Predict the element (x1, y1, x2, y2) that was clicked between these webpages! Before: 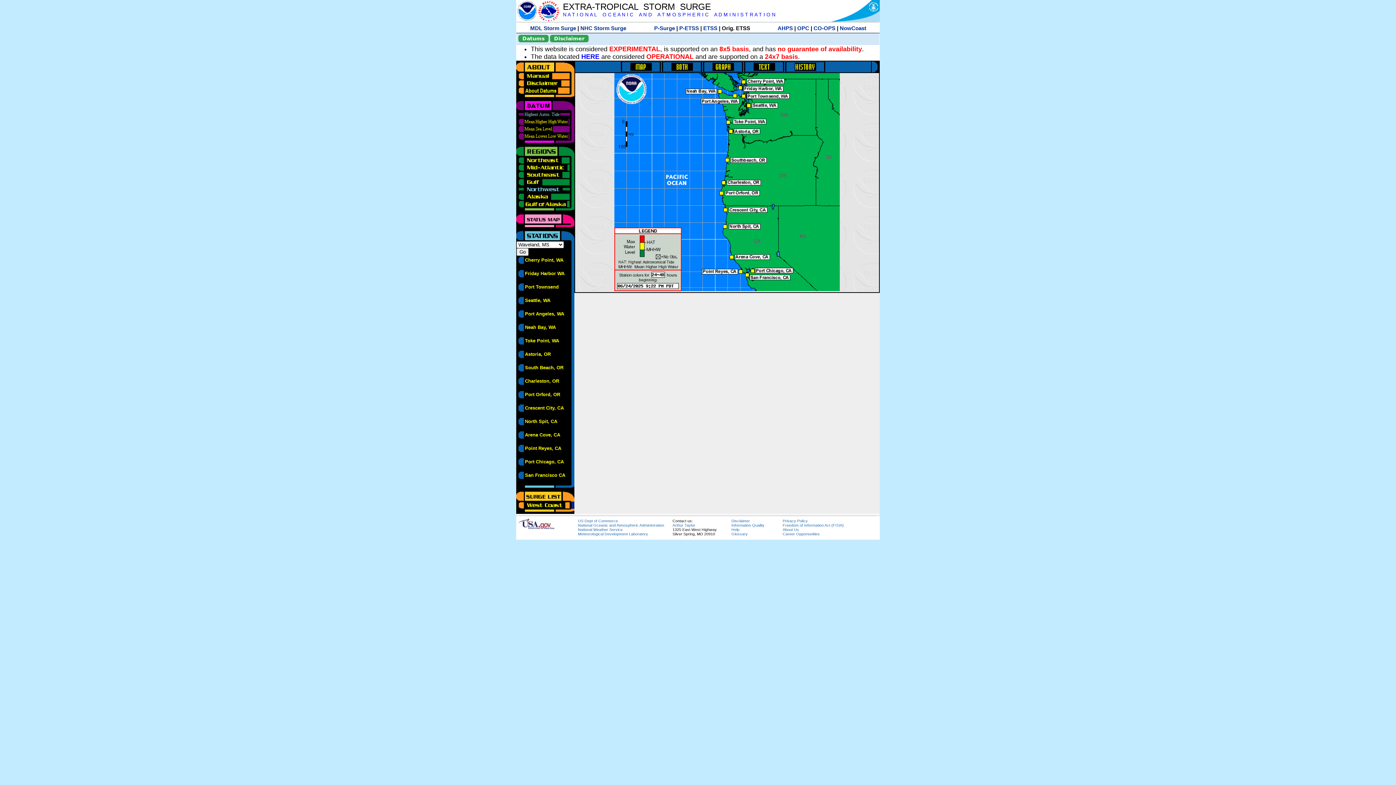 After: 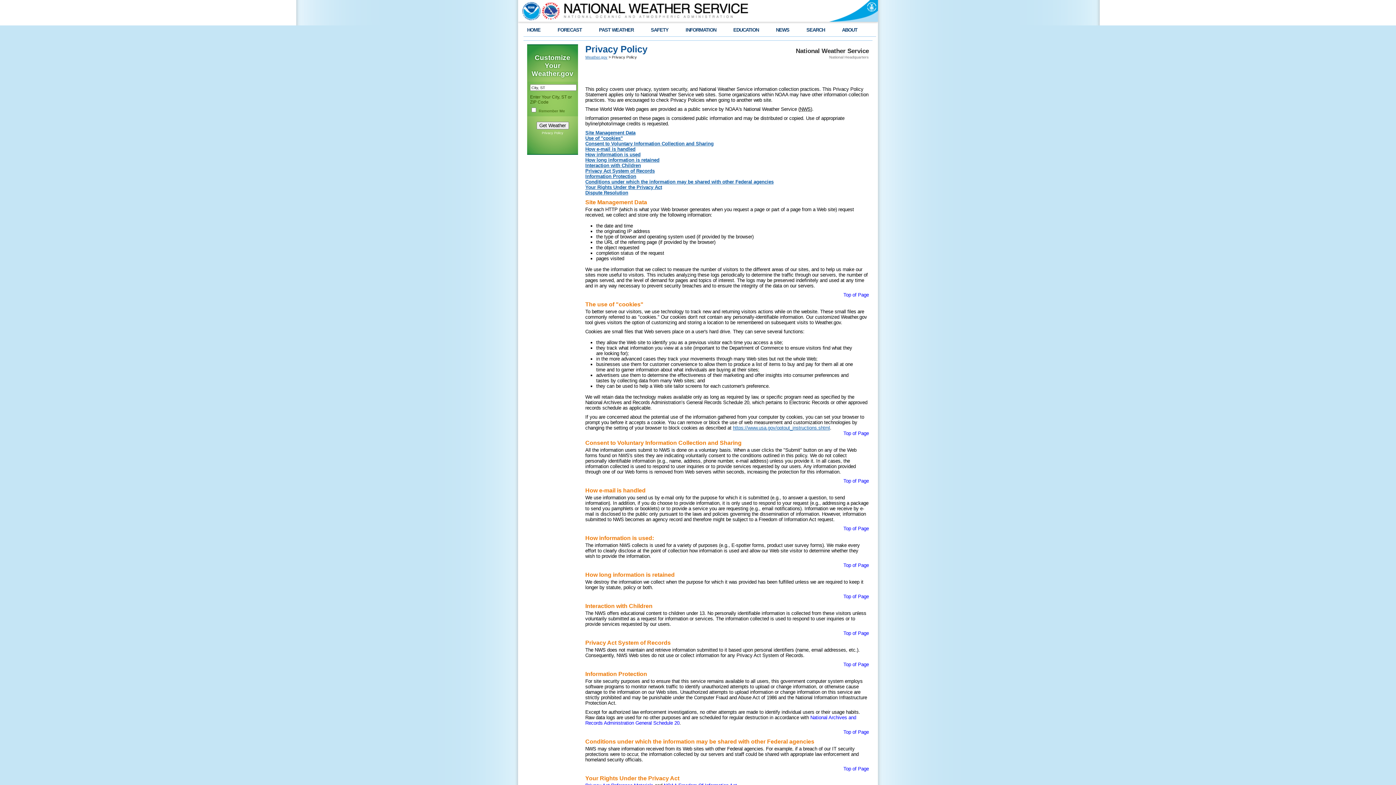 Action: label: Privacy Policy bbox: (782, 518, 808, 523)